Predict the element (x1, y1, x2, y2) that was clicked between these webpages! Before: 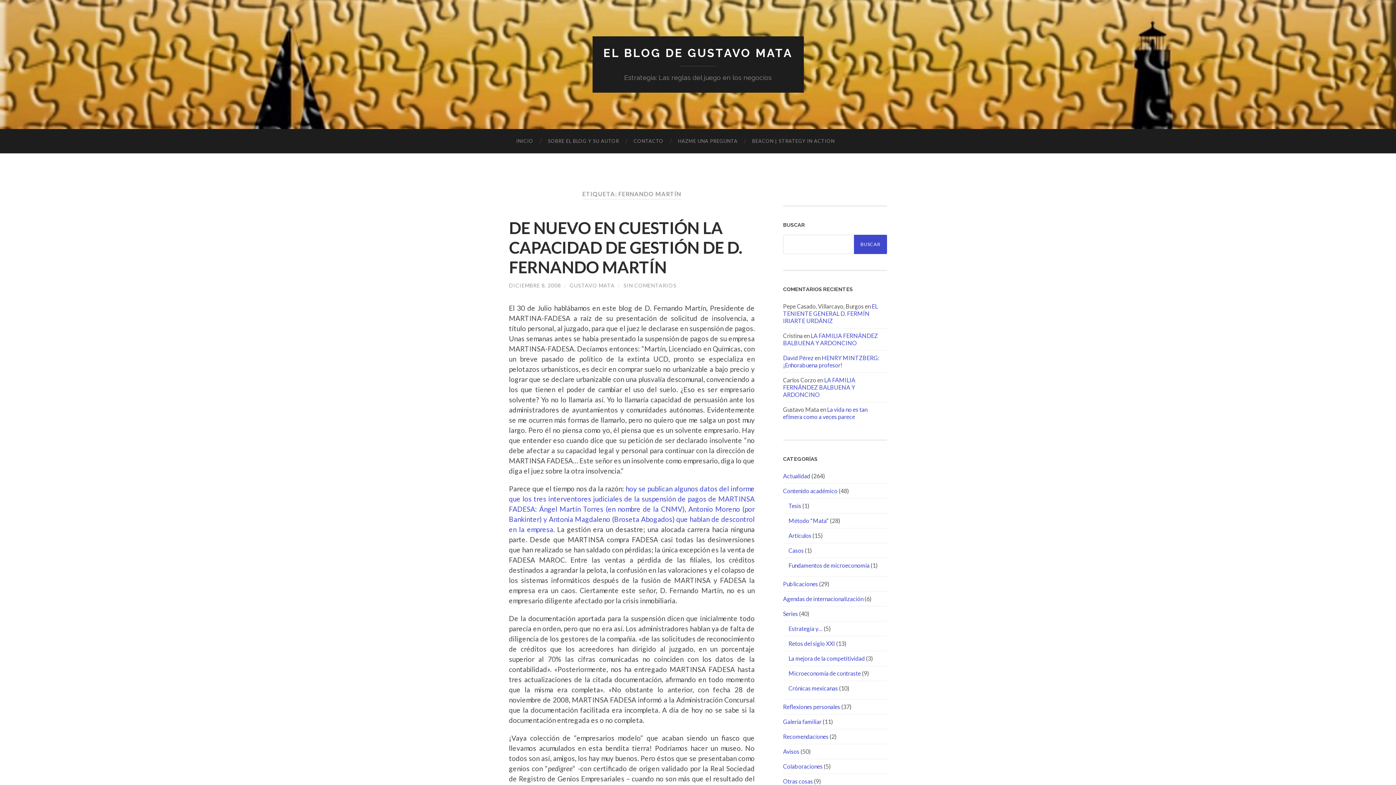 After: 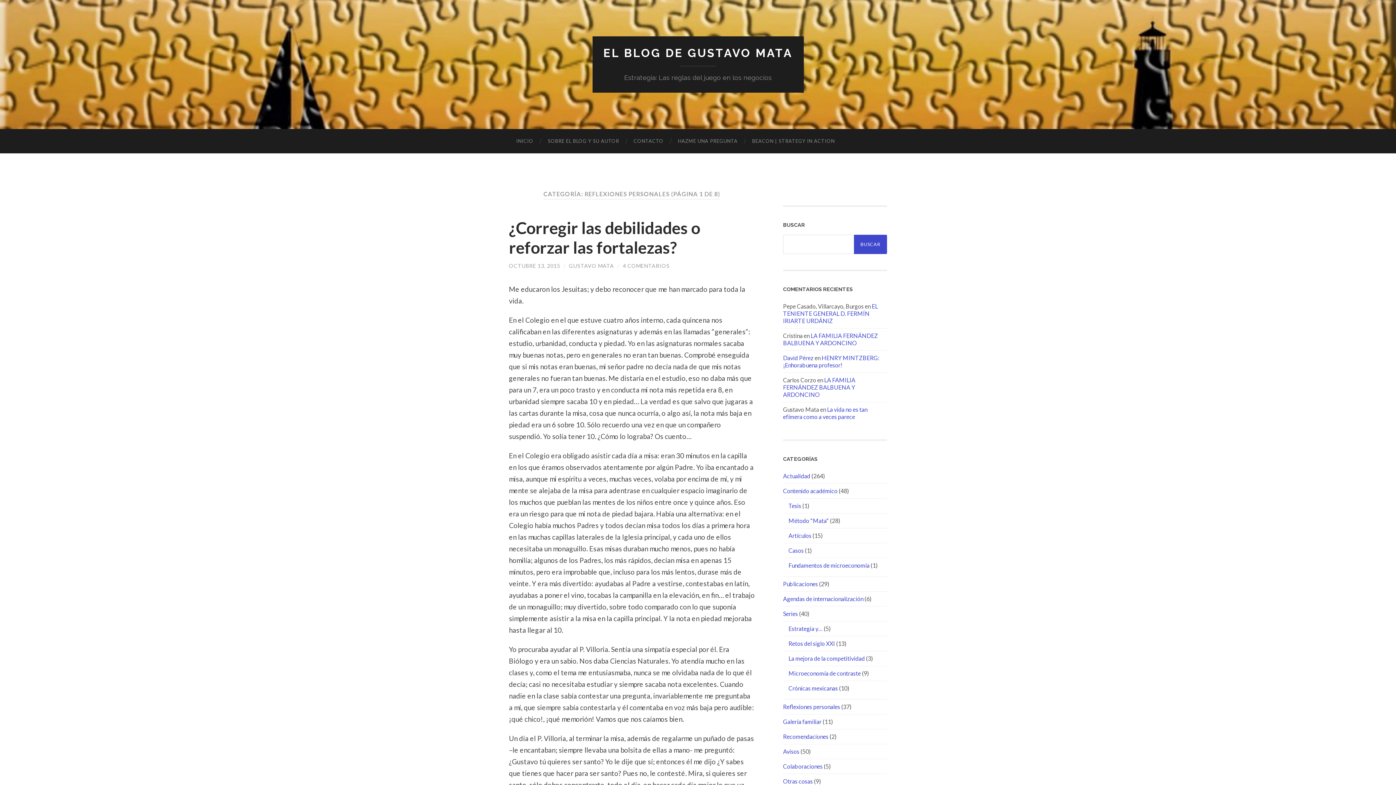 Action: bbox: (783, 703, 840, 710) label: Reflexiones personales